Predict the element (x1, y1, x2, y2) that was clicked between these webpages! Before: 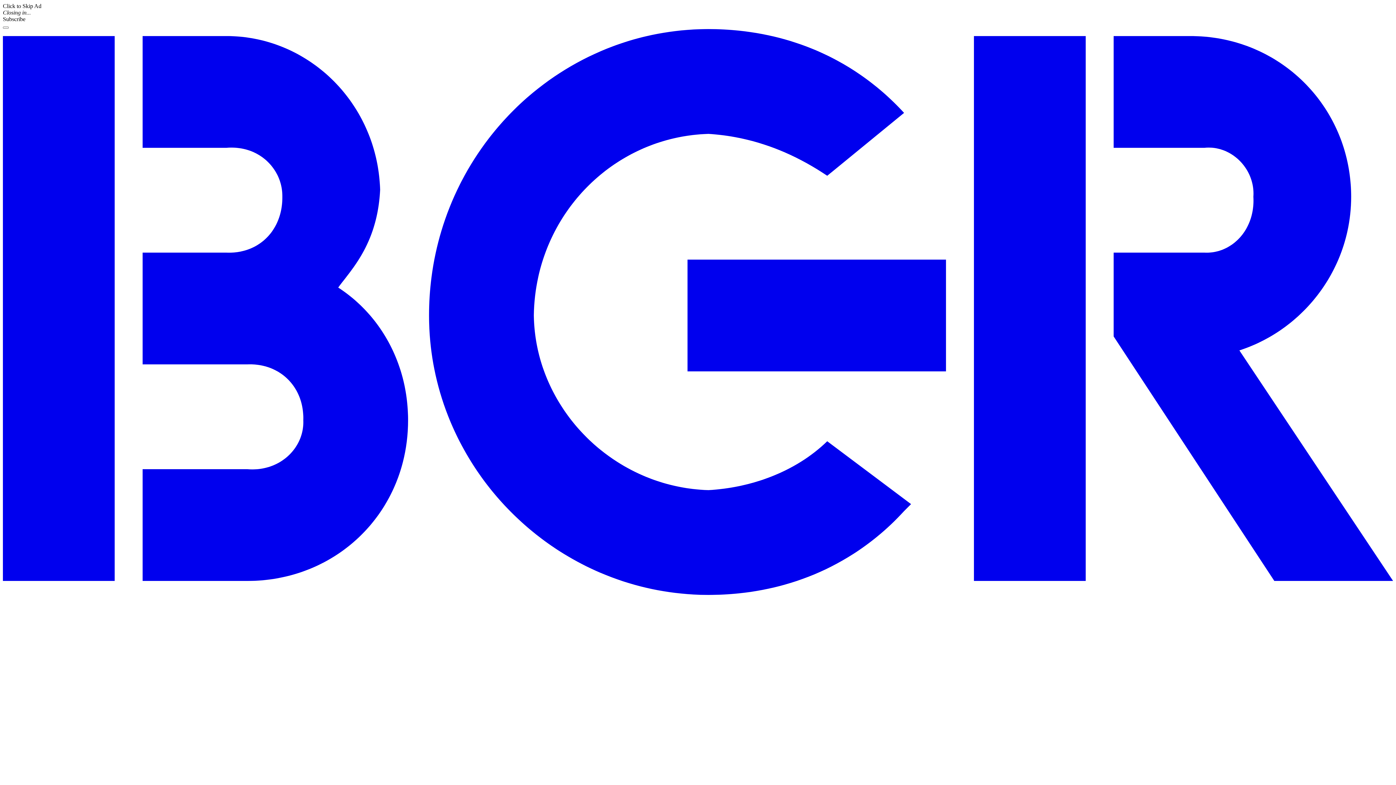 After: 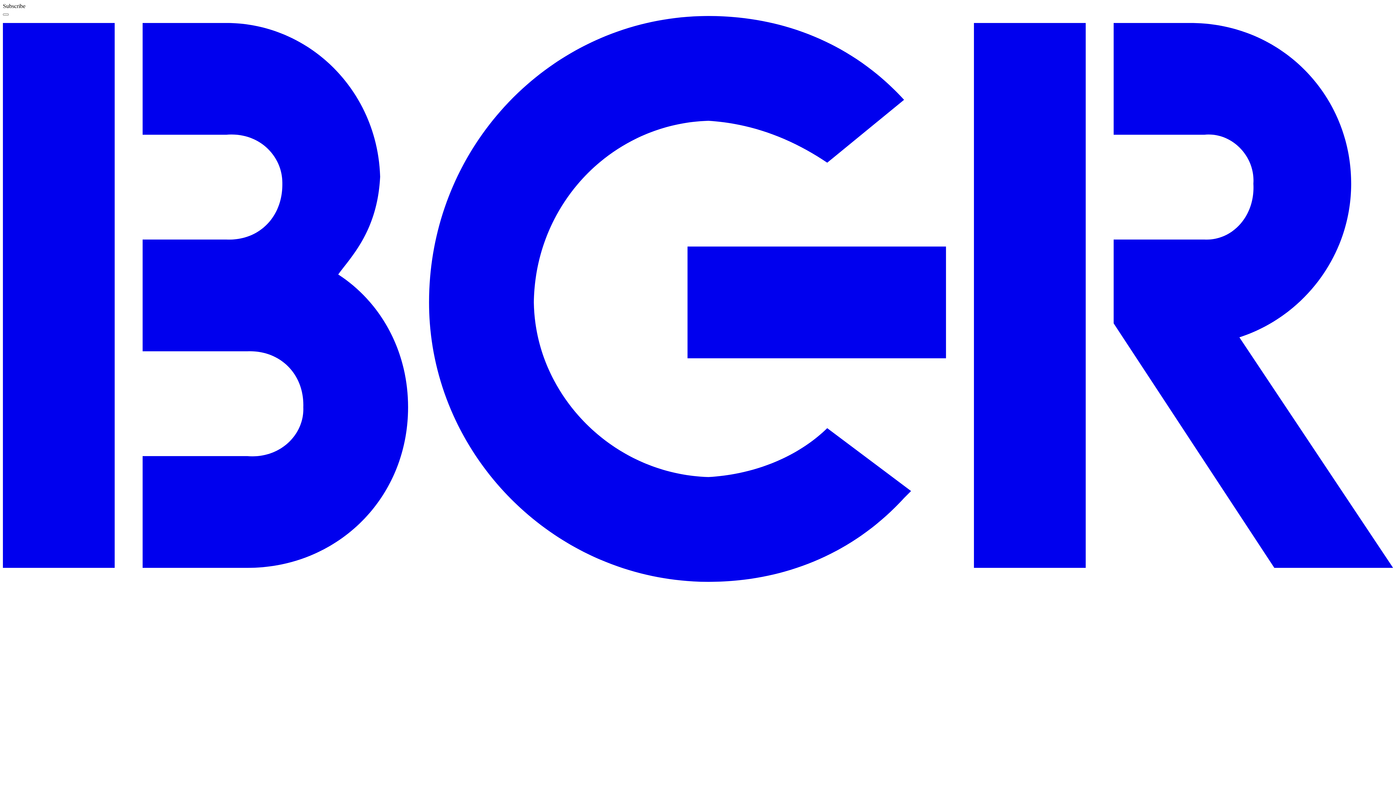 Action: bbox: (2, 590, 1393, 596)